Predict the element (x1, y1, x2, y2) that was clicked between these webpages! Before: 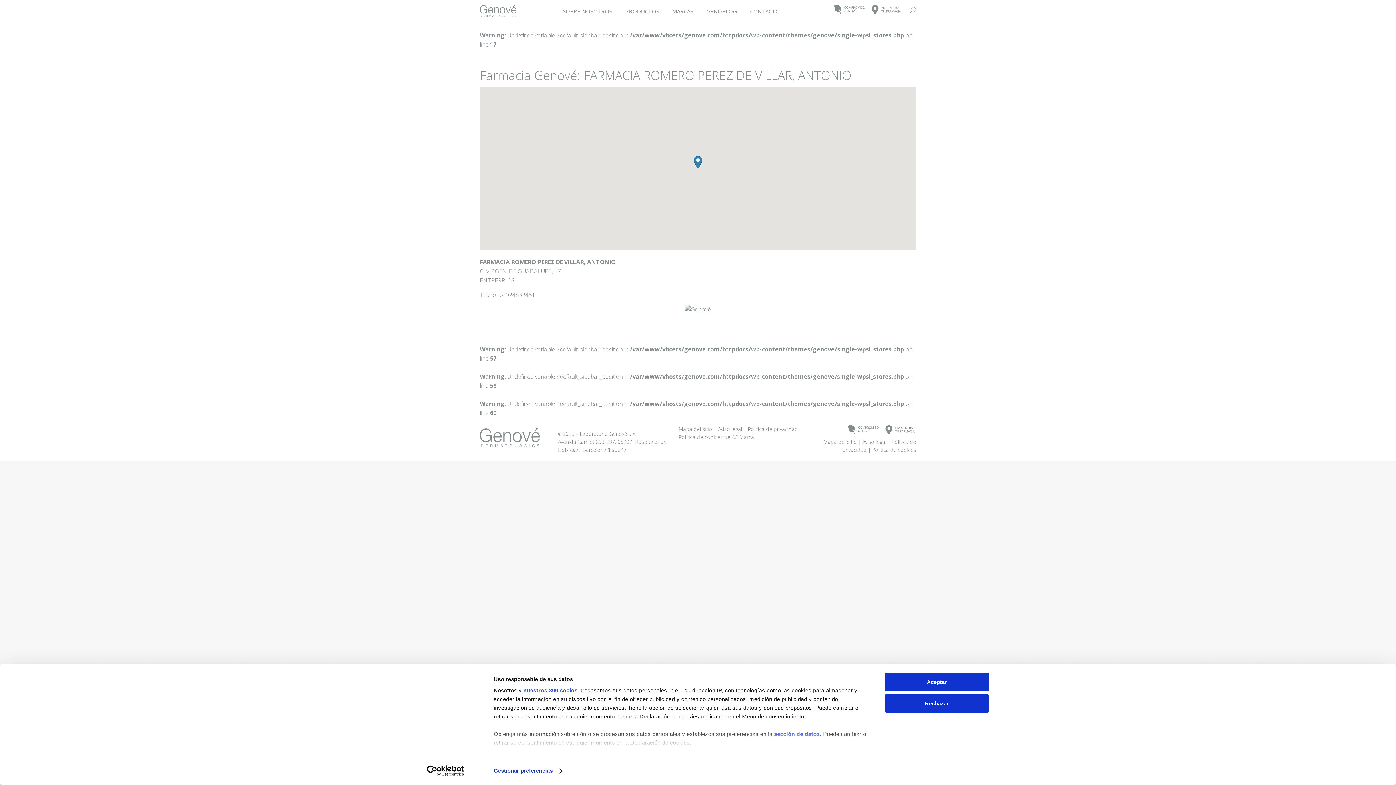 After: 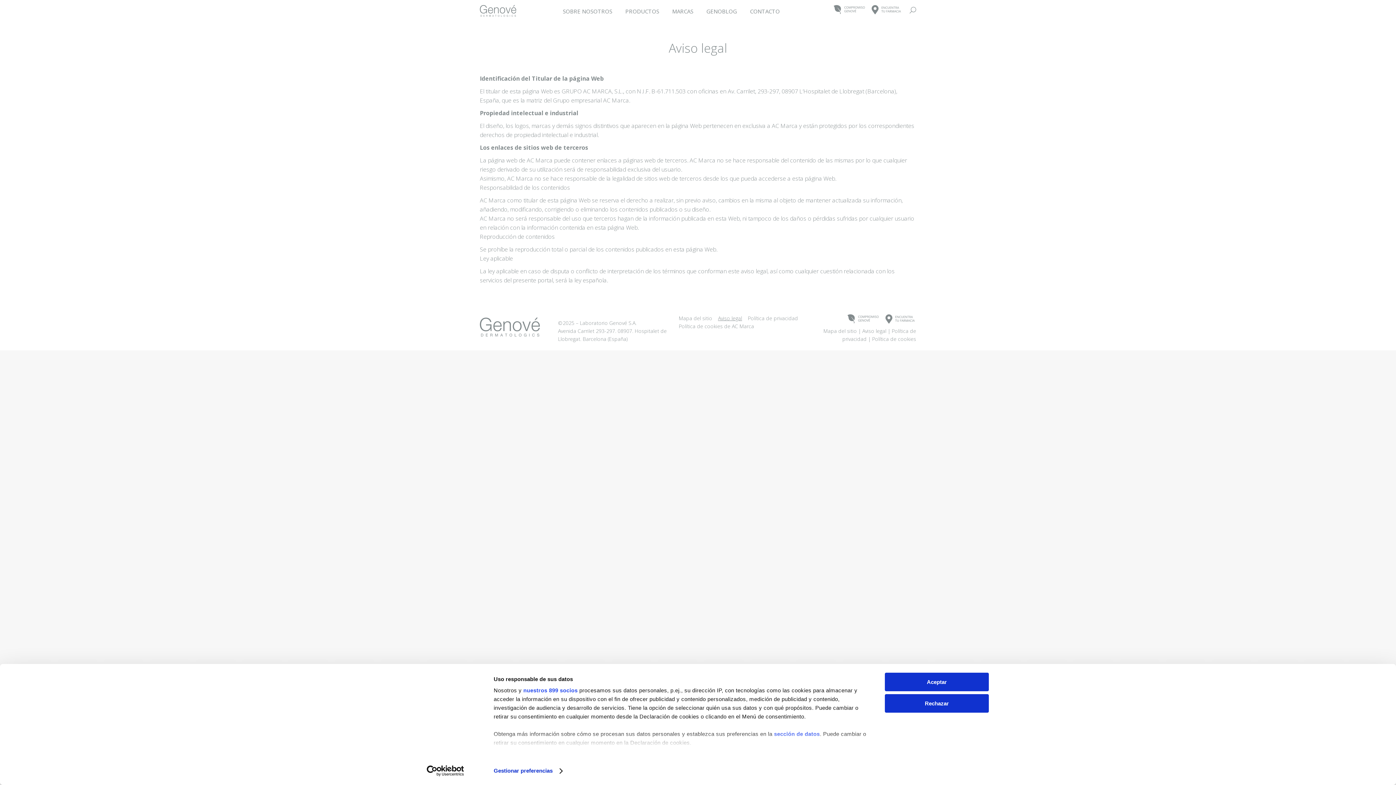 Action: bbox: (718, 425, 742, 433) label: Aviso legal